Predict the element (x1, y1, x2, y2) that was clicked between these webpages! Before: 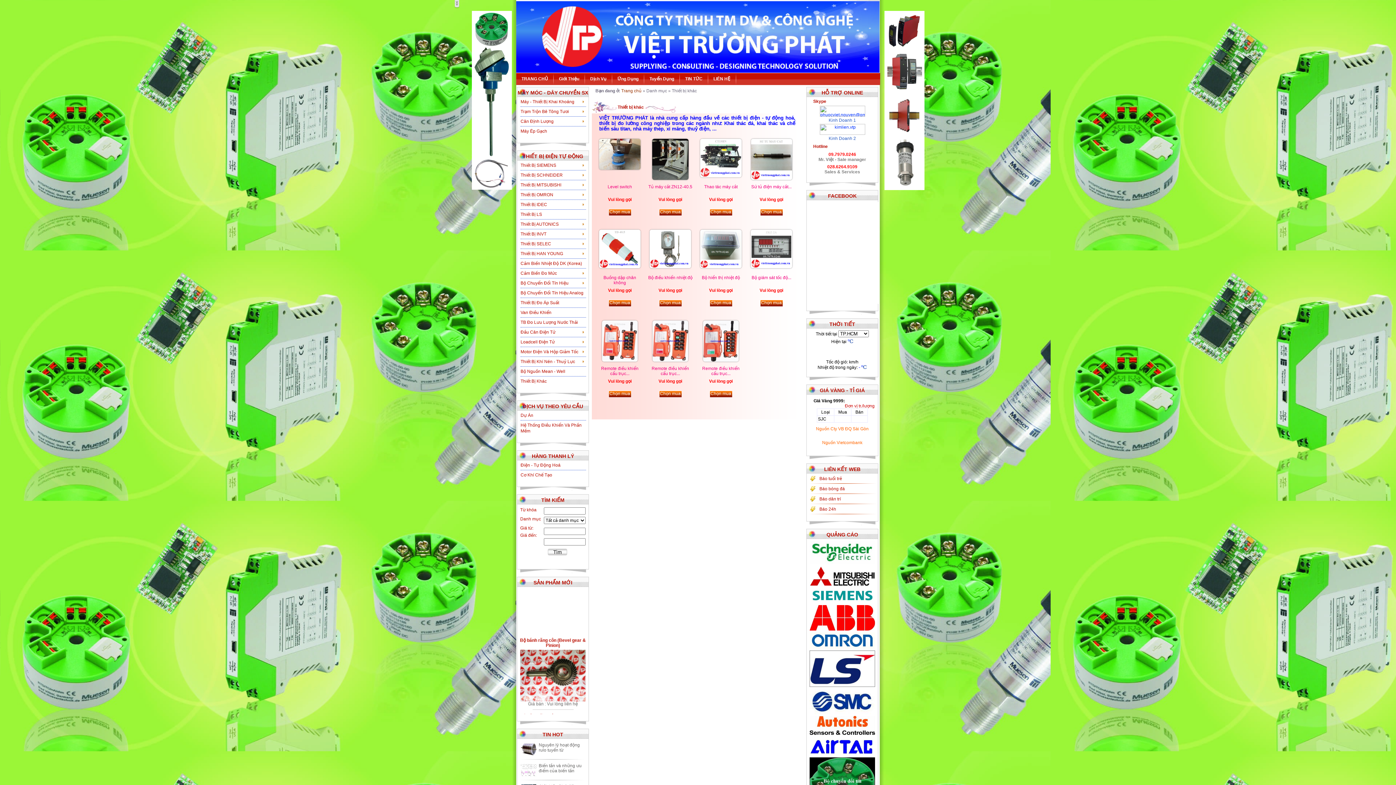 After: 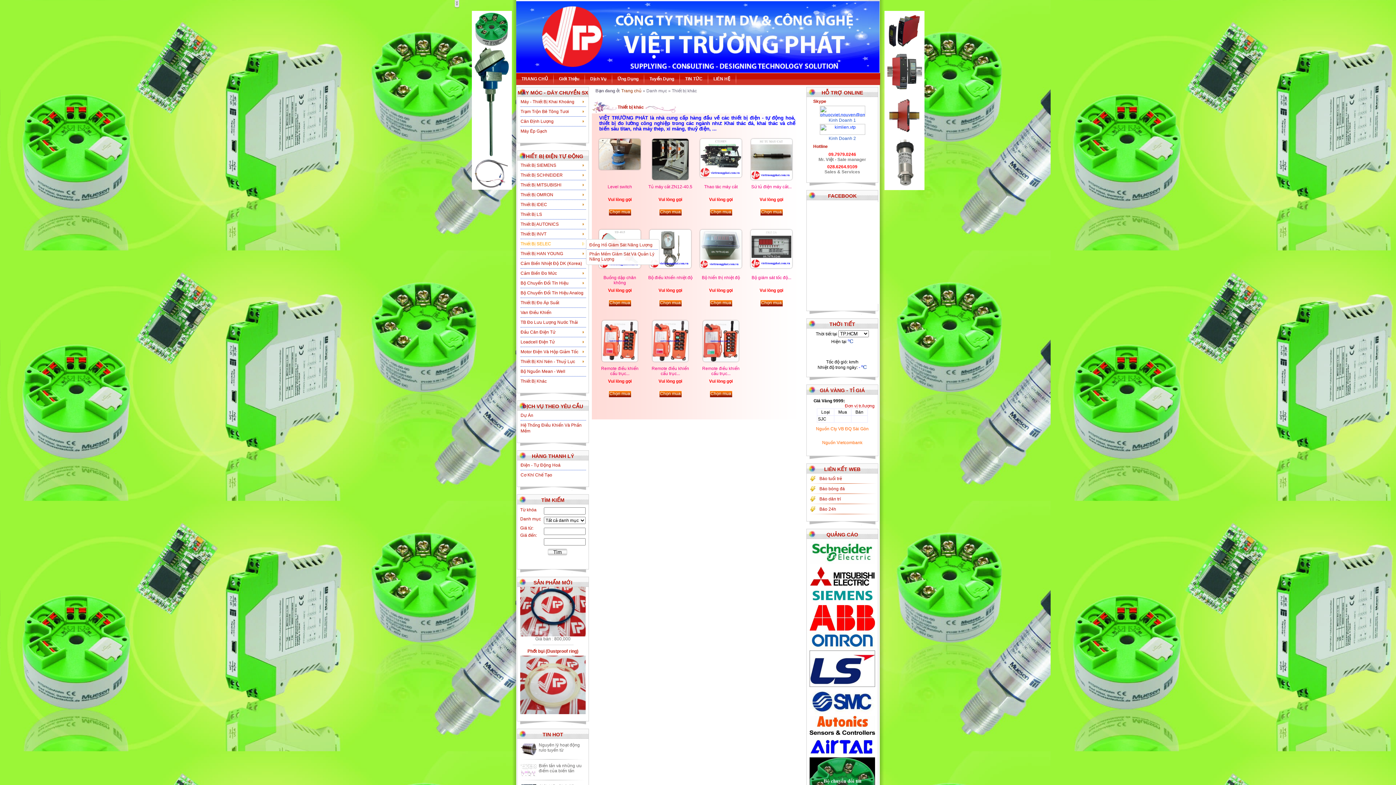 Action: label: Thiết Bị SELEC bbox: (520, 239, 586, 248)